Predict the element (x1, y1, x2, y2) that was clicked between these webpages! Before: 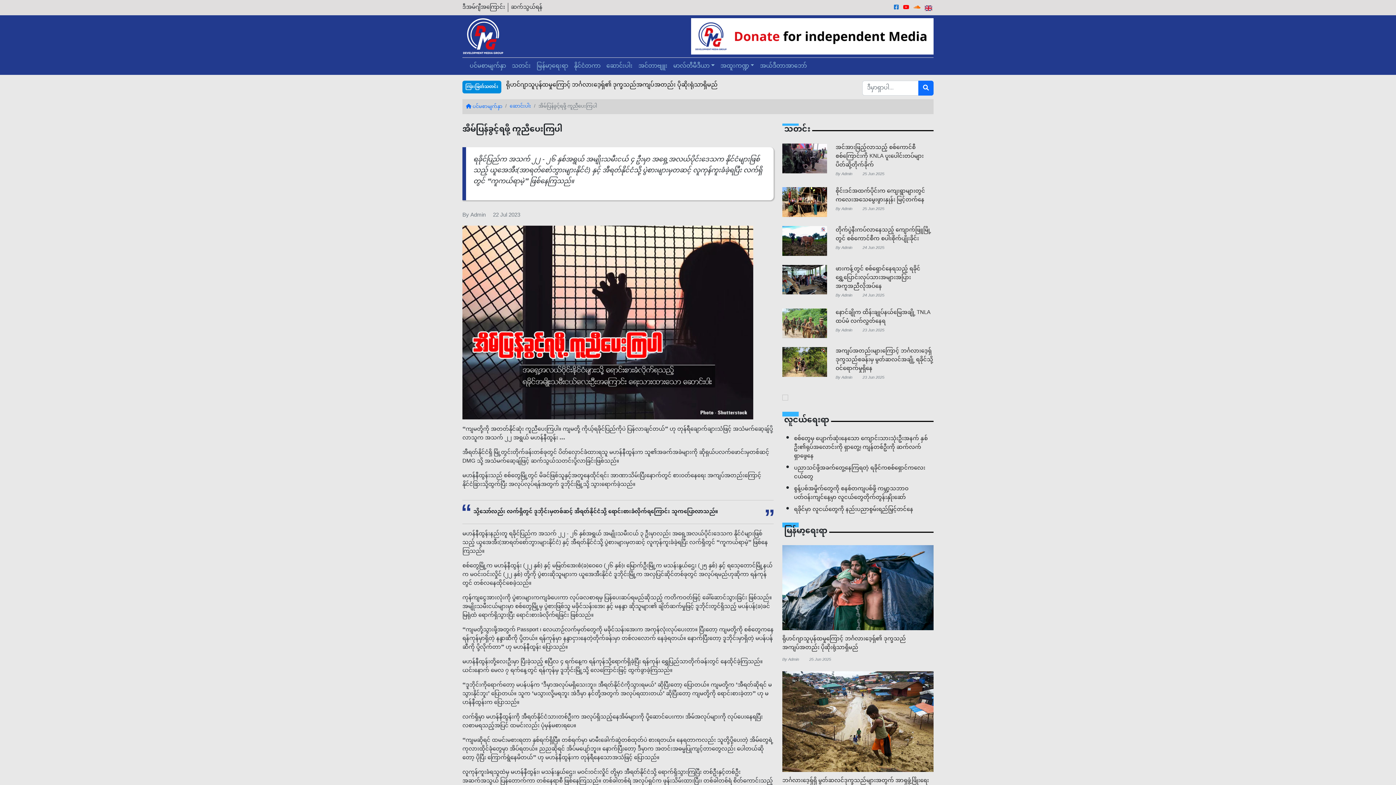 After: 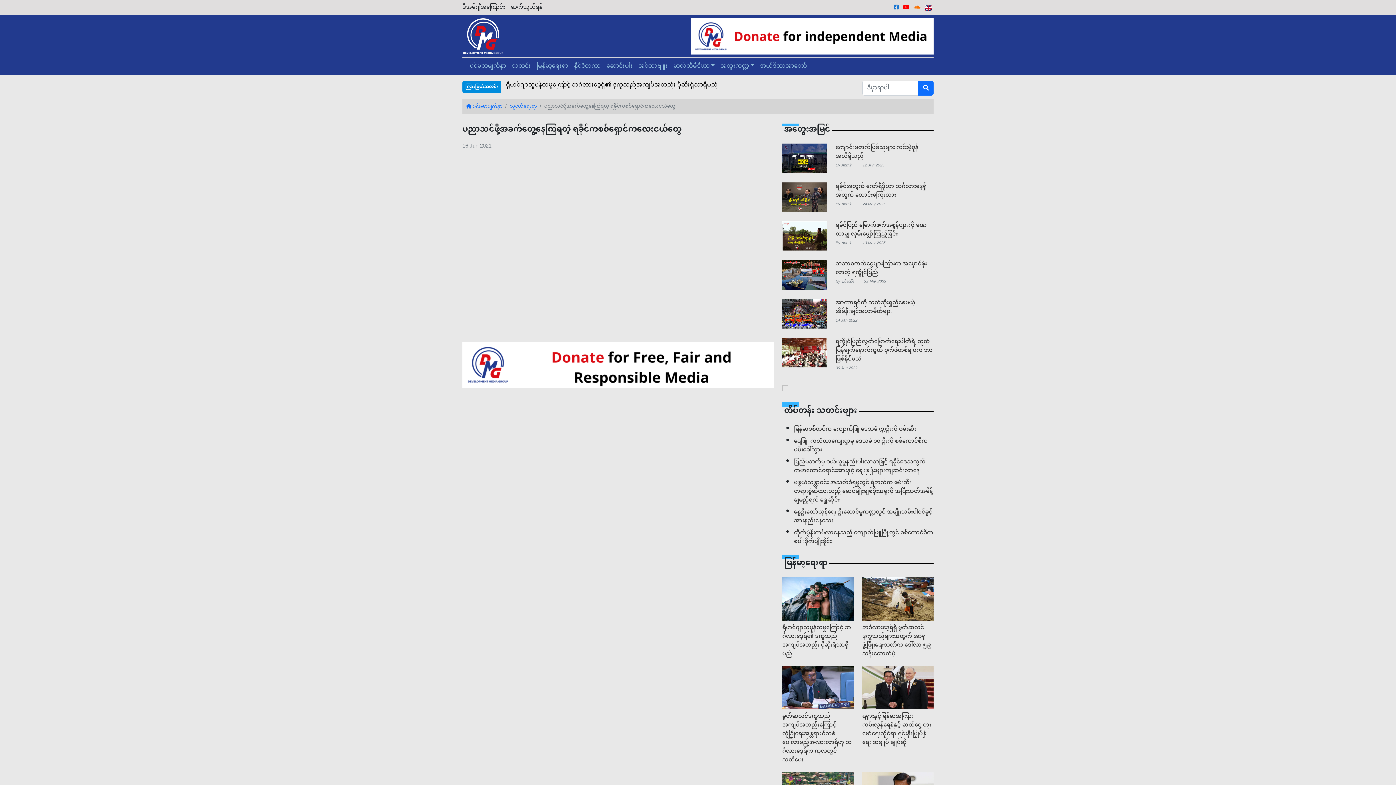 Action: bbox: (794, 464, 933, 481) label: ပညာသင်ဖို့အခက်တွေ့နေကြရတဲ့ ရခိုင်ကစစ်ရှောင်ကလေးငယ်တွေ